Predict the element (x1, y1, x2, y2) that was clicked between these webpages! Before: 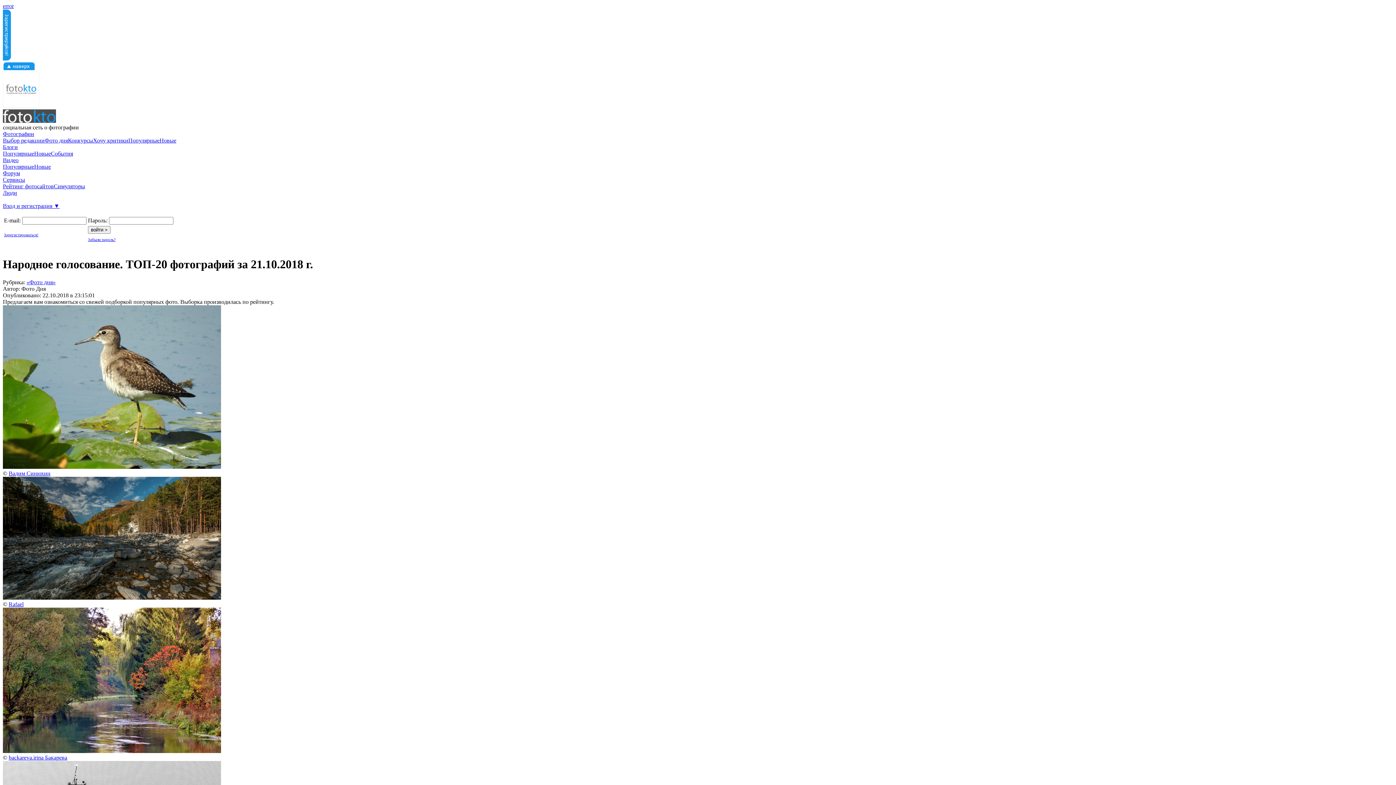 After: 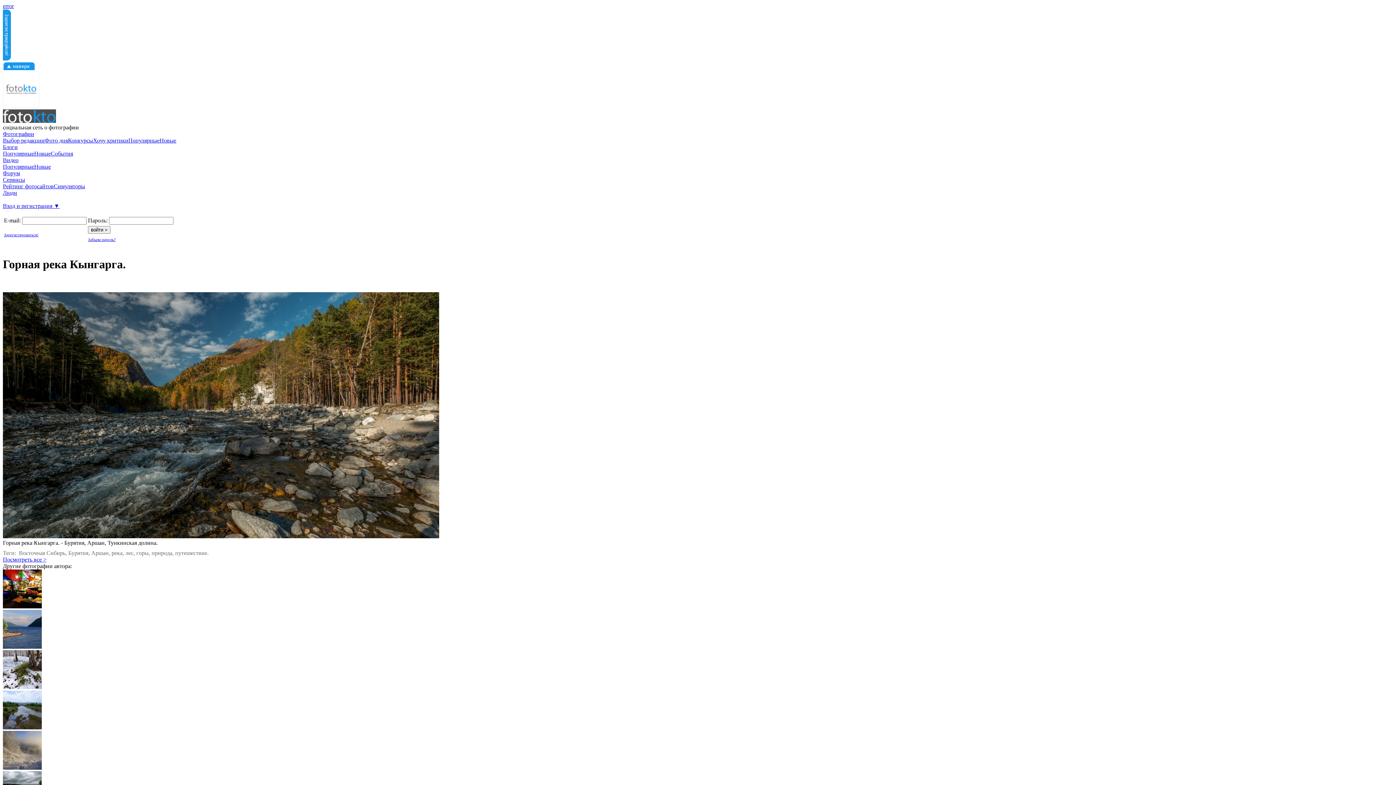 Action: bbox: (2, 595, 221, 601)